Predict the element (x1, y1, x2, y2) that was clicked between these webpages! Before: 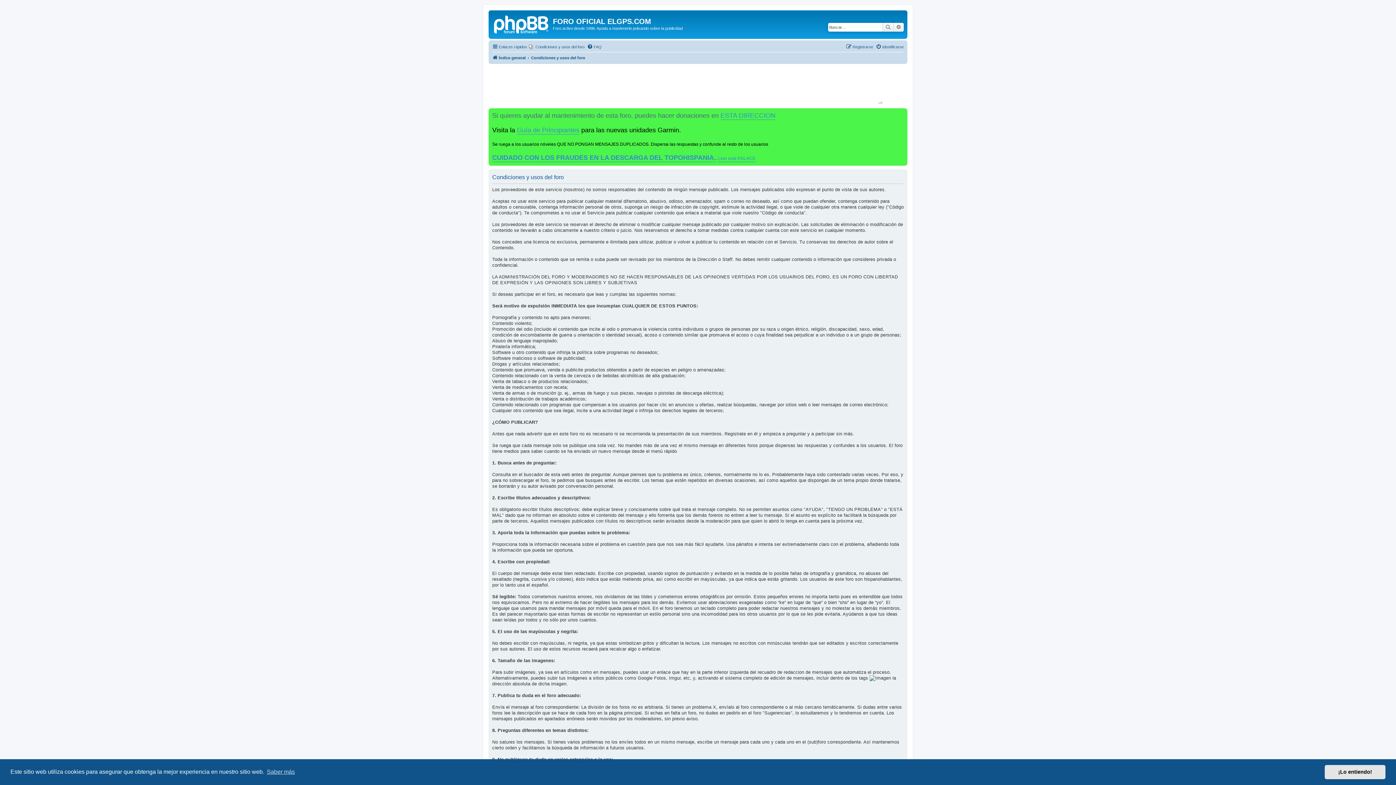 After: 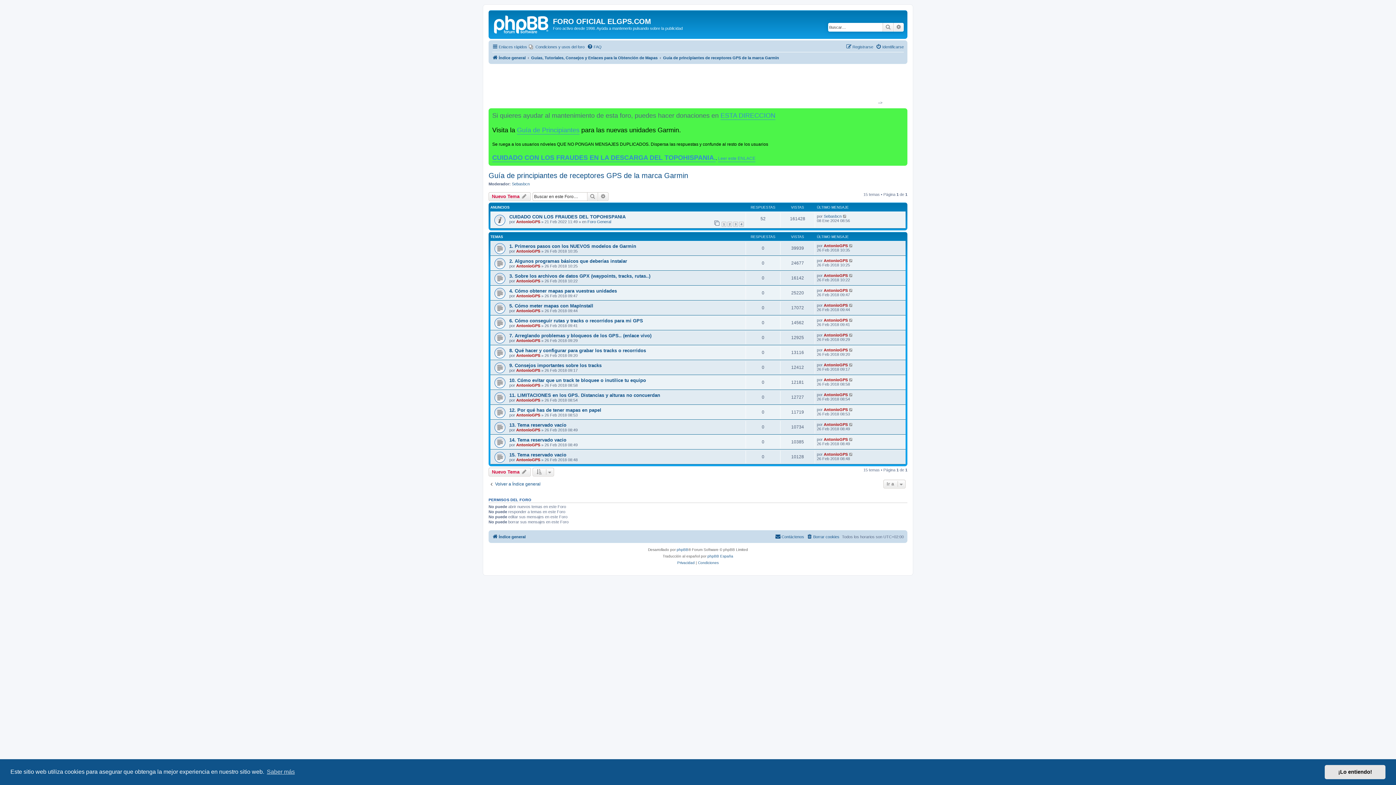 Action: label: Guía de Principiantes bbox: (517, 126, 579, 134)